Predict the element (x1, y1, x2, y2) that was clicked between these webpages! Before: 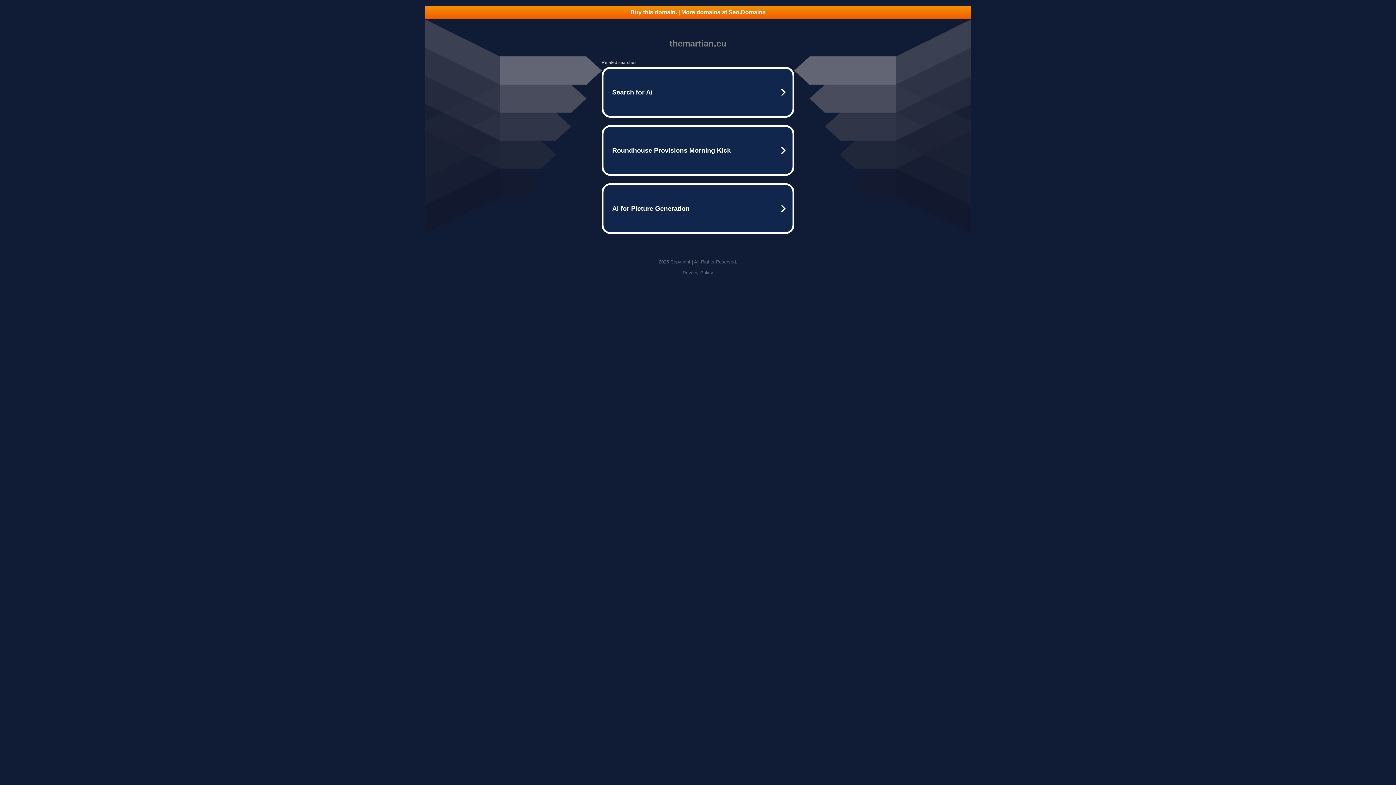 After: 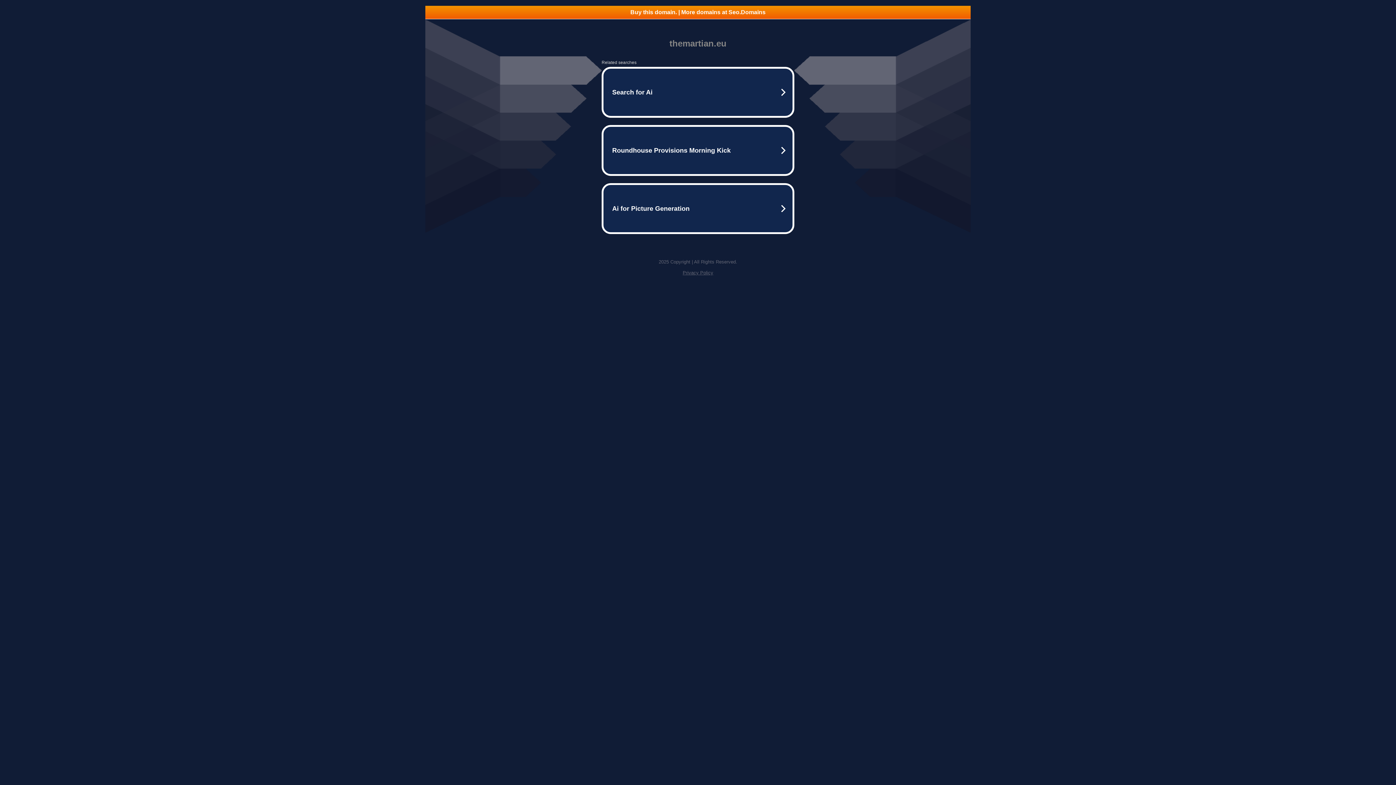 Action: bbox: (425, 5, 970, 18) label: Buy this domain. | More domains at Seo.Domains